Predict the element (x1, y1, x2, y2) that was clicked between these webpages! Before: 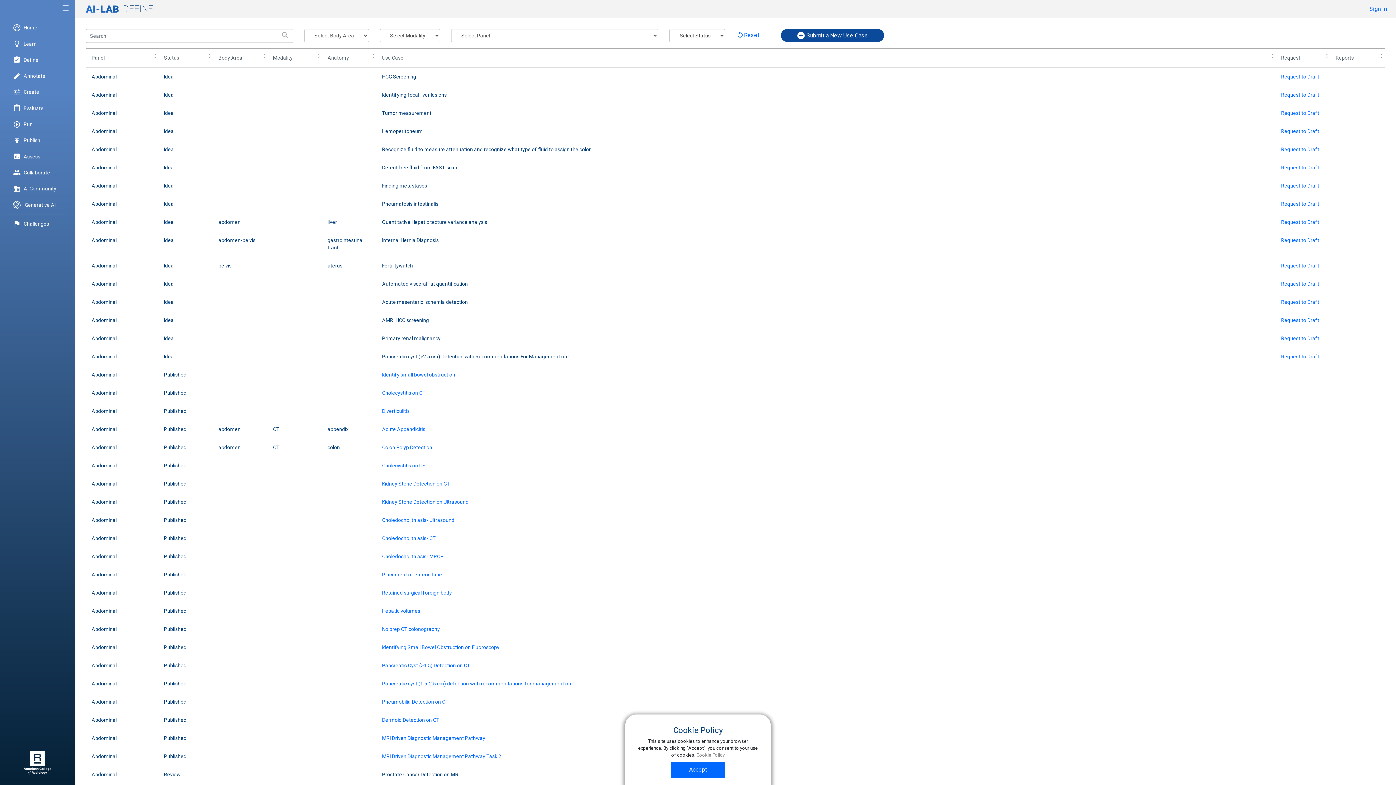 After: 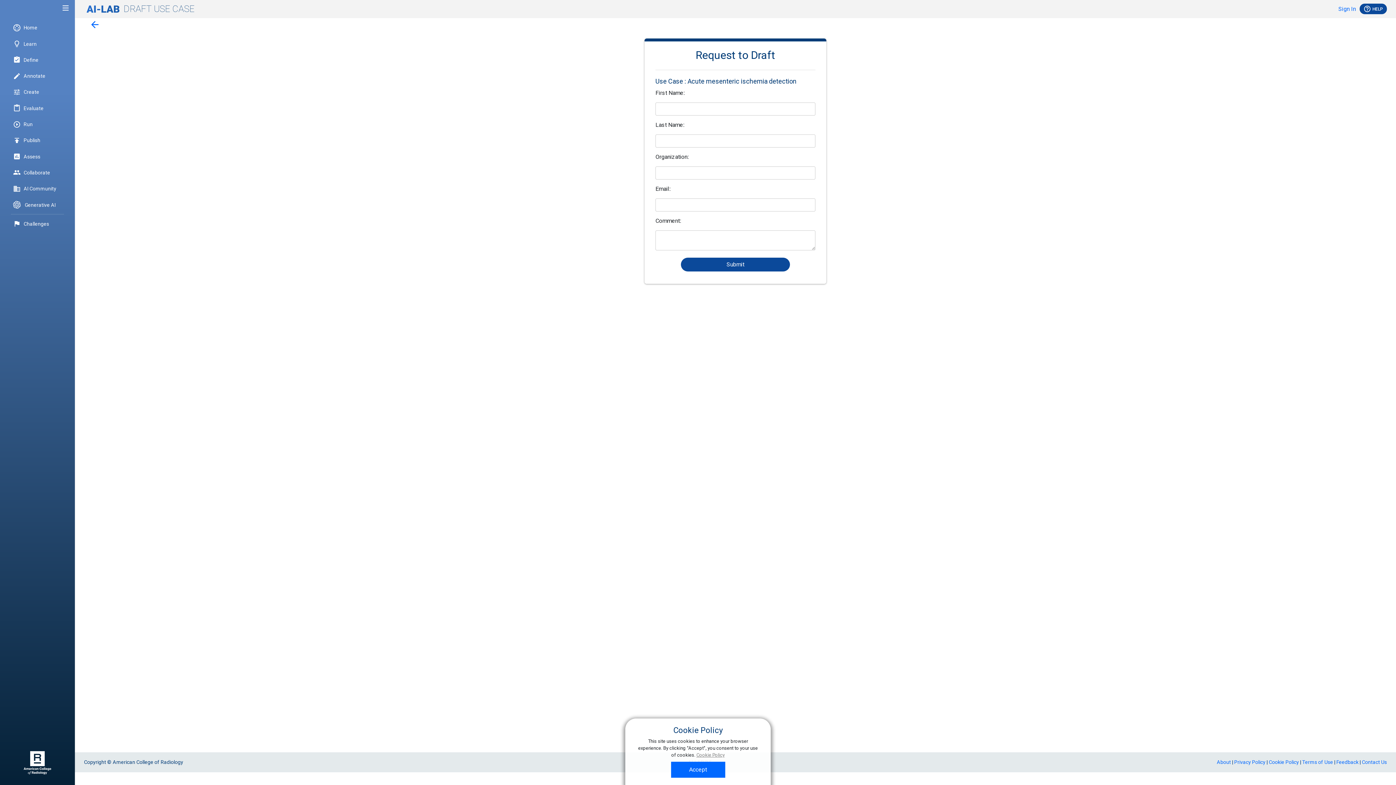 Action: label: Request to Draft bbox: (1281, 299, 1319, 305)